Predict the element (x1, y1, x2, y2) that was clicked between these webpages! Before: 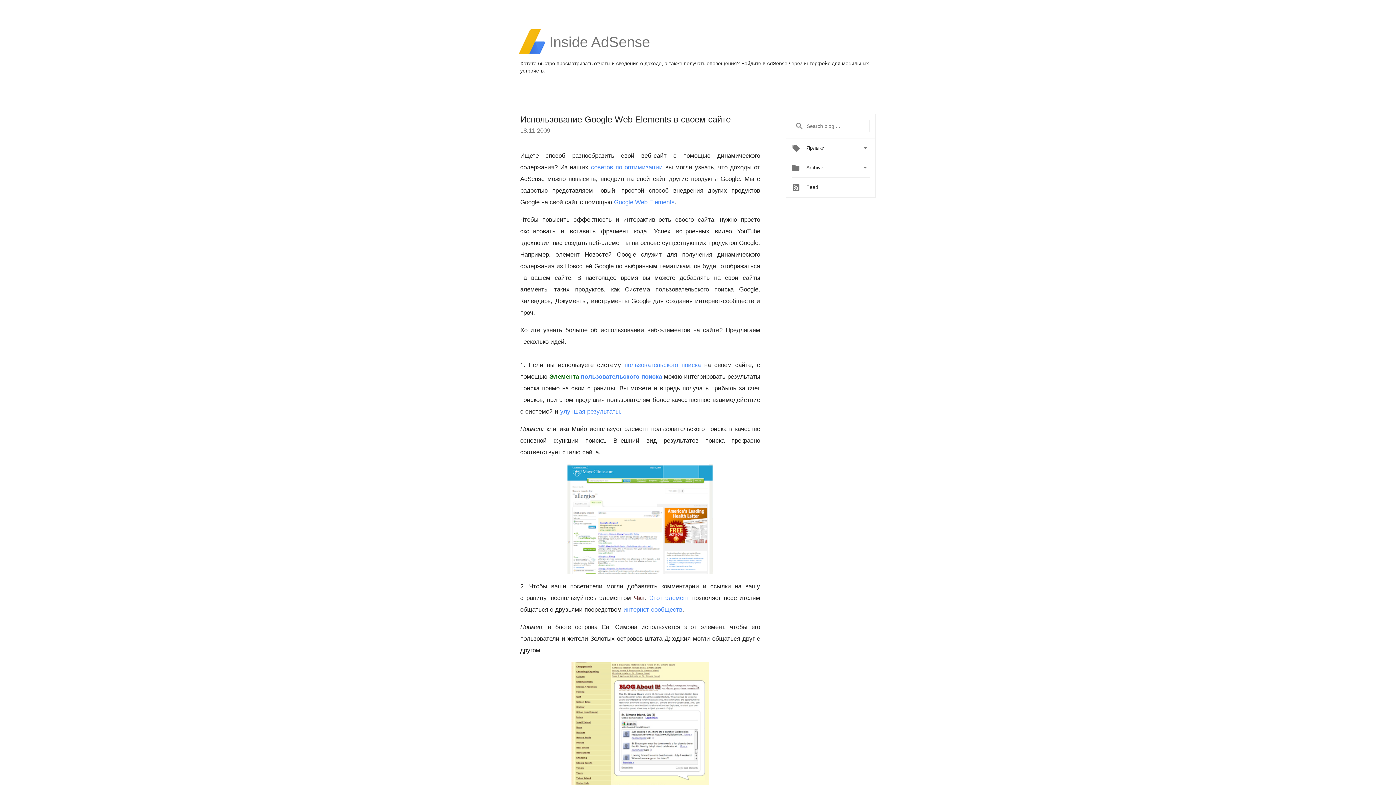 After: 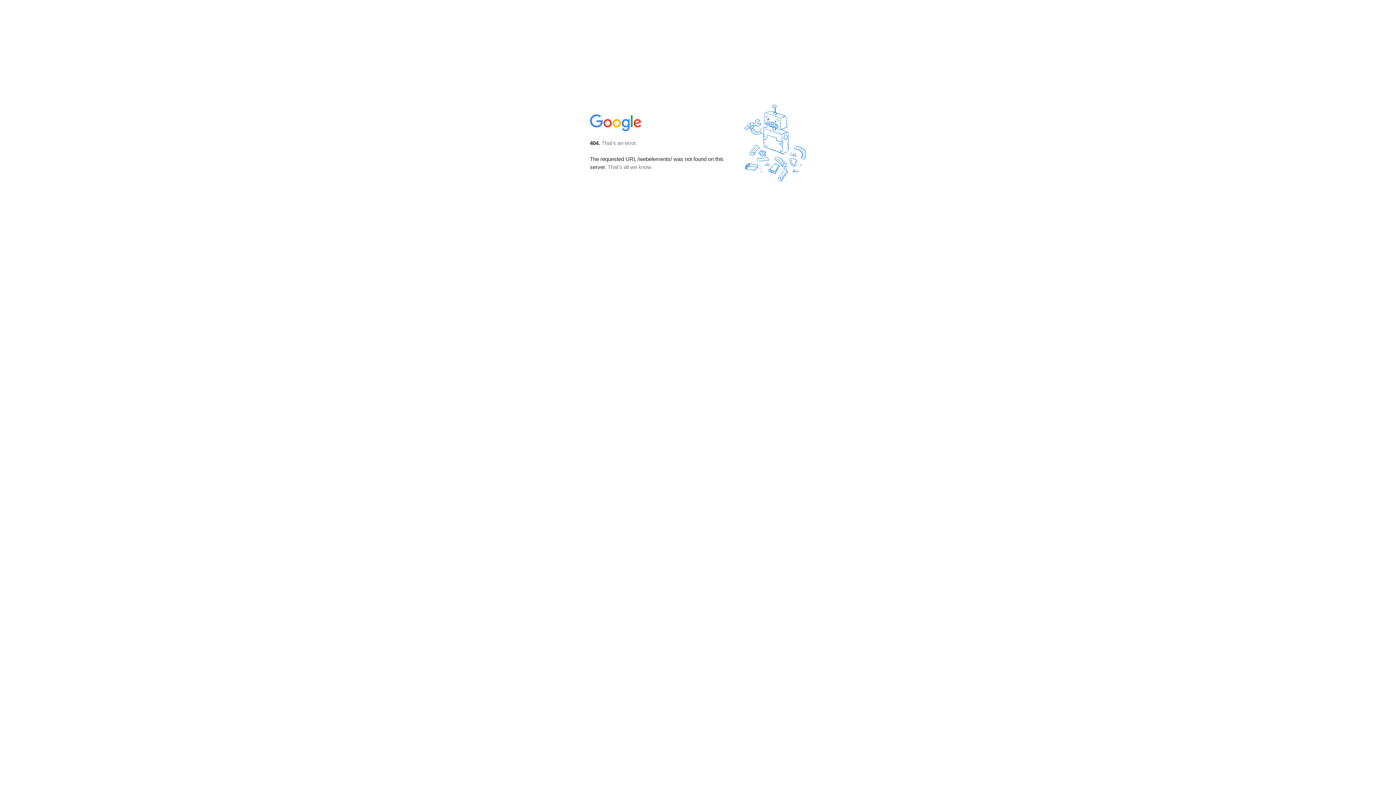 Action: label: Google Web Elements bbox: (614, 198, 674, 205)